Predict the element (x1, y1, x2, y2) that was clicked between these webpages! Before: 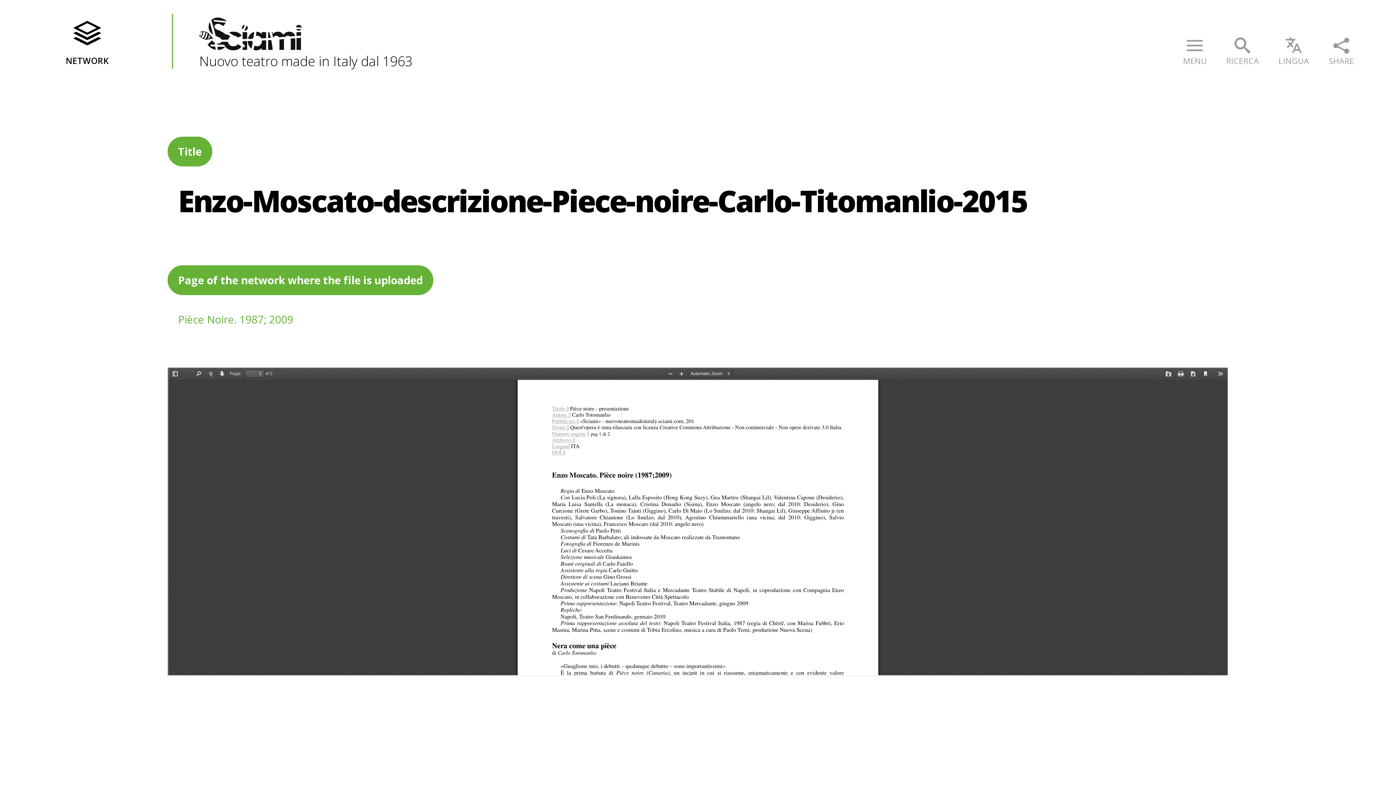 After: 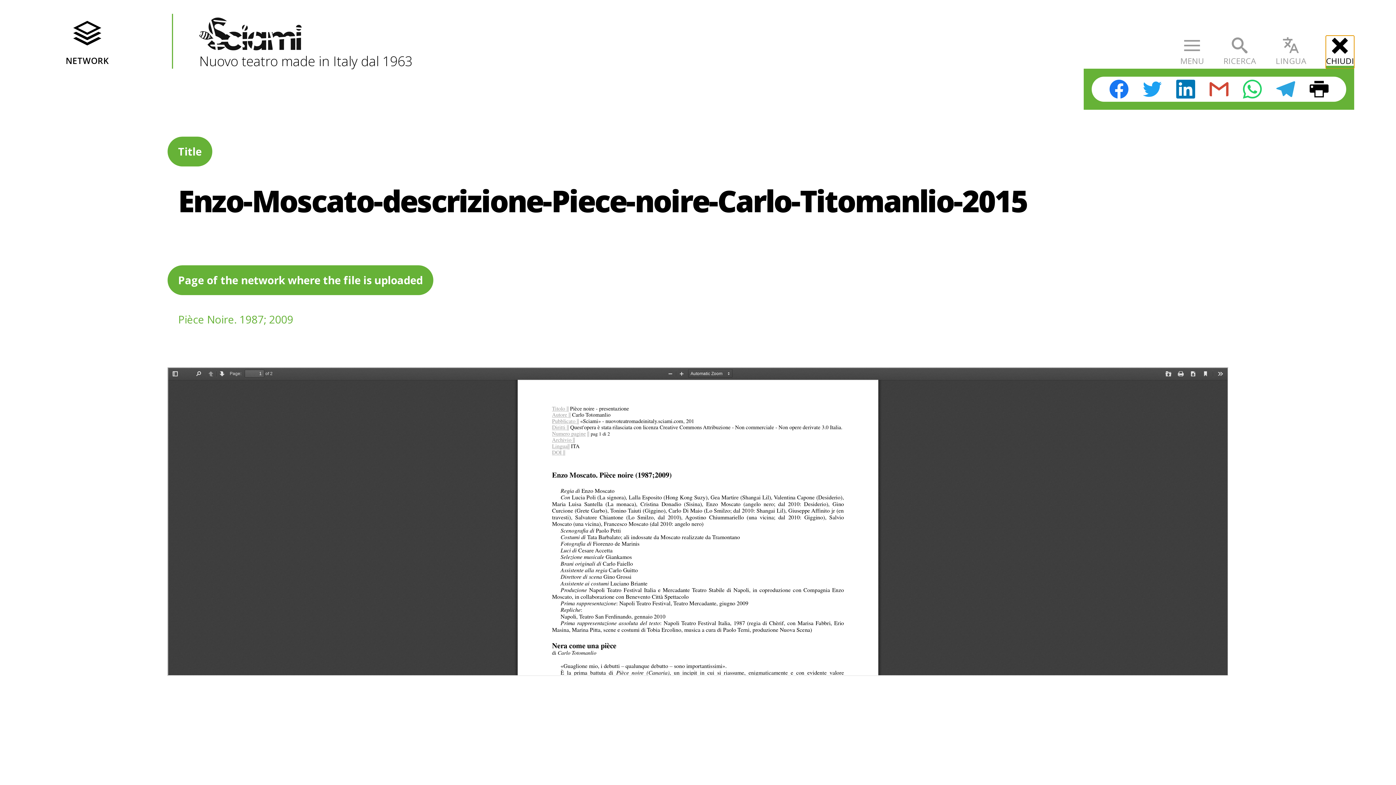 Action: bbox: (1329, 35, 1354, 68) label: SHARE